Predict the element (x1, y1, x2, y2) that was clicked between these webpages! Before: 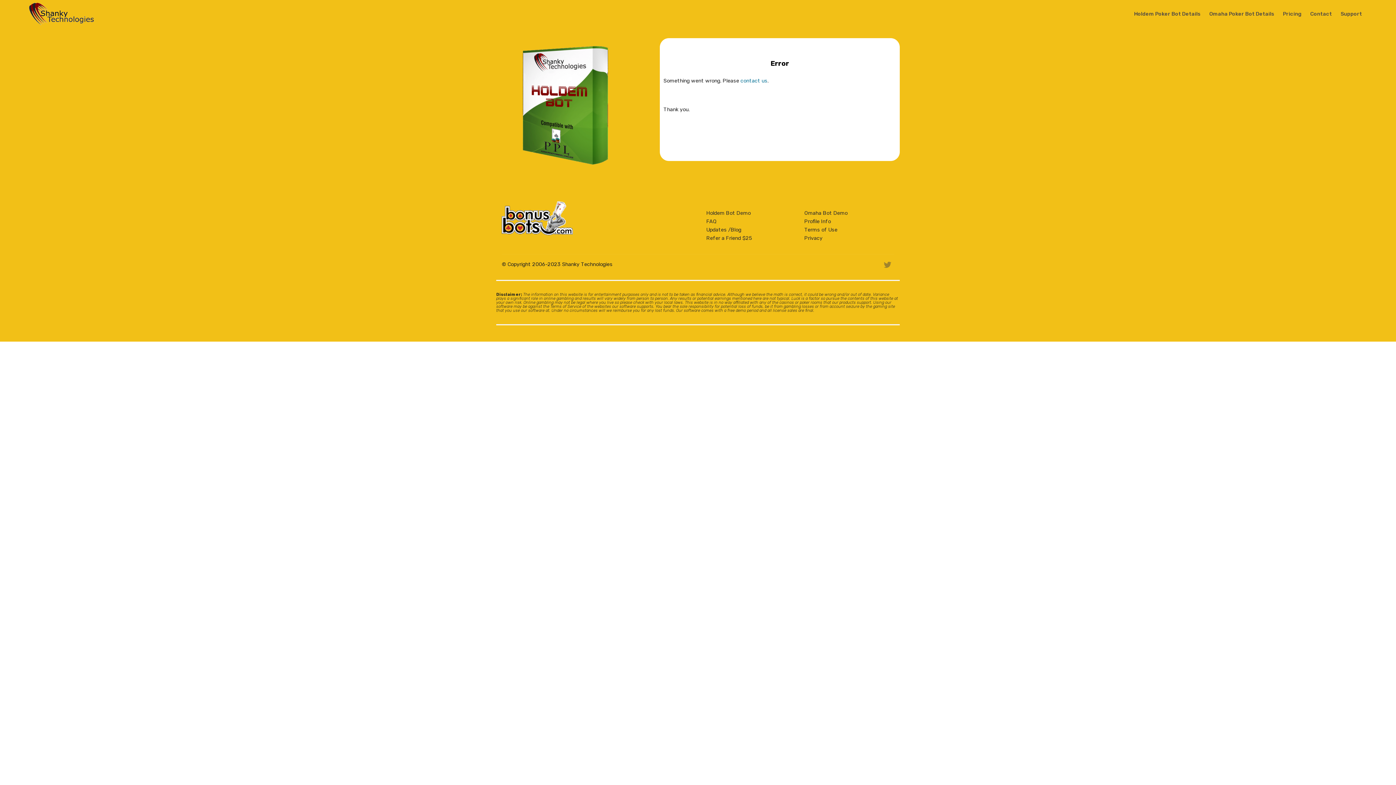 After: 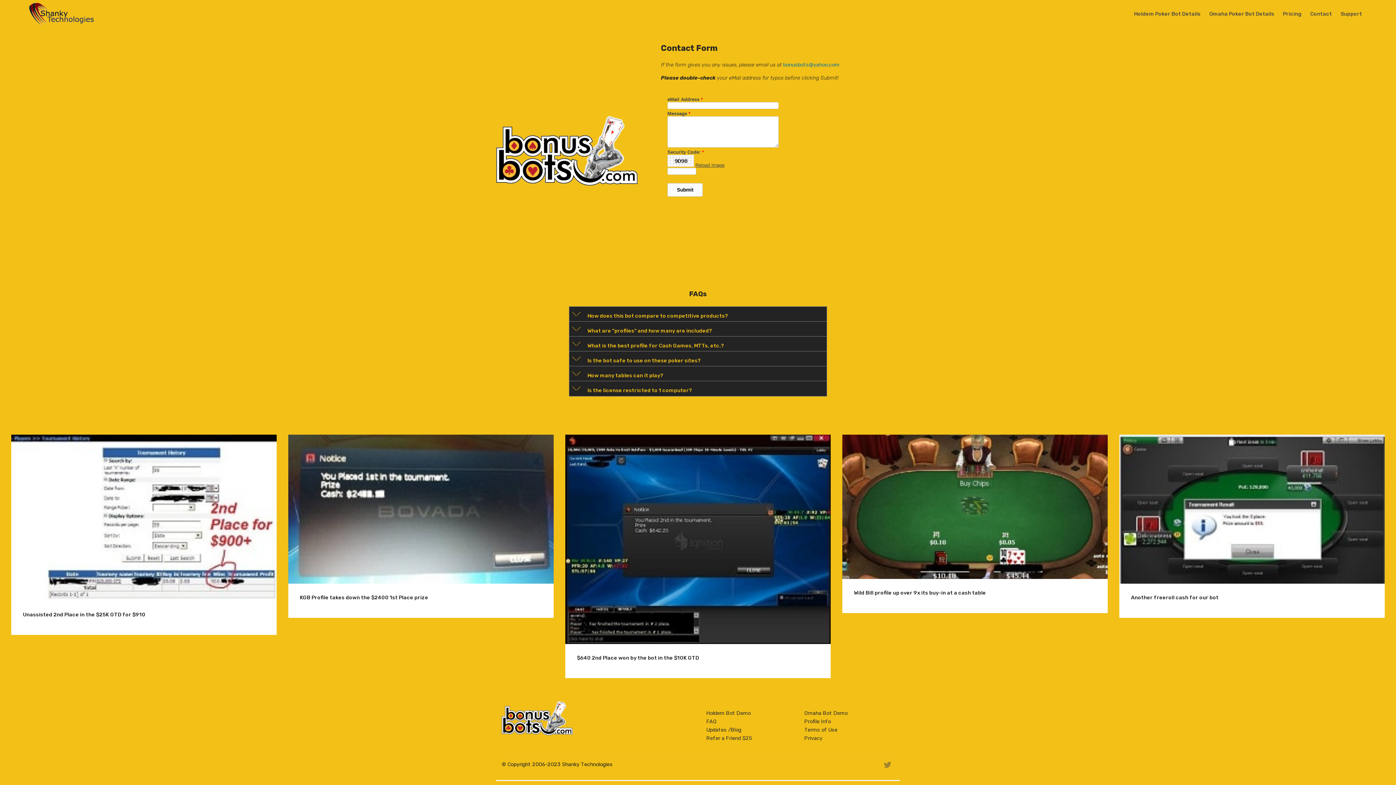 Action: bbox: (1310, 6, 1333, 21) label: Contact 